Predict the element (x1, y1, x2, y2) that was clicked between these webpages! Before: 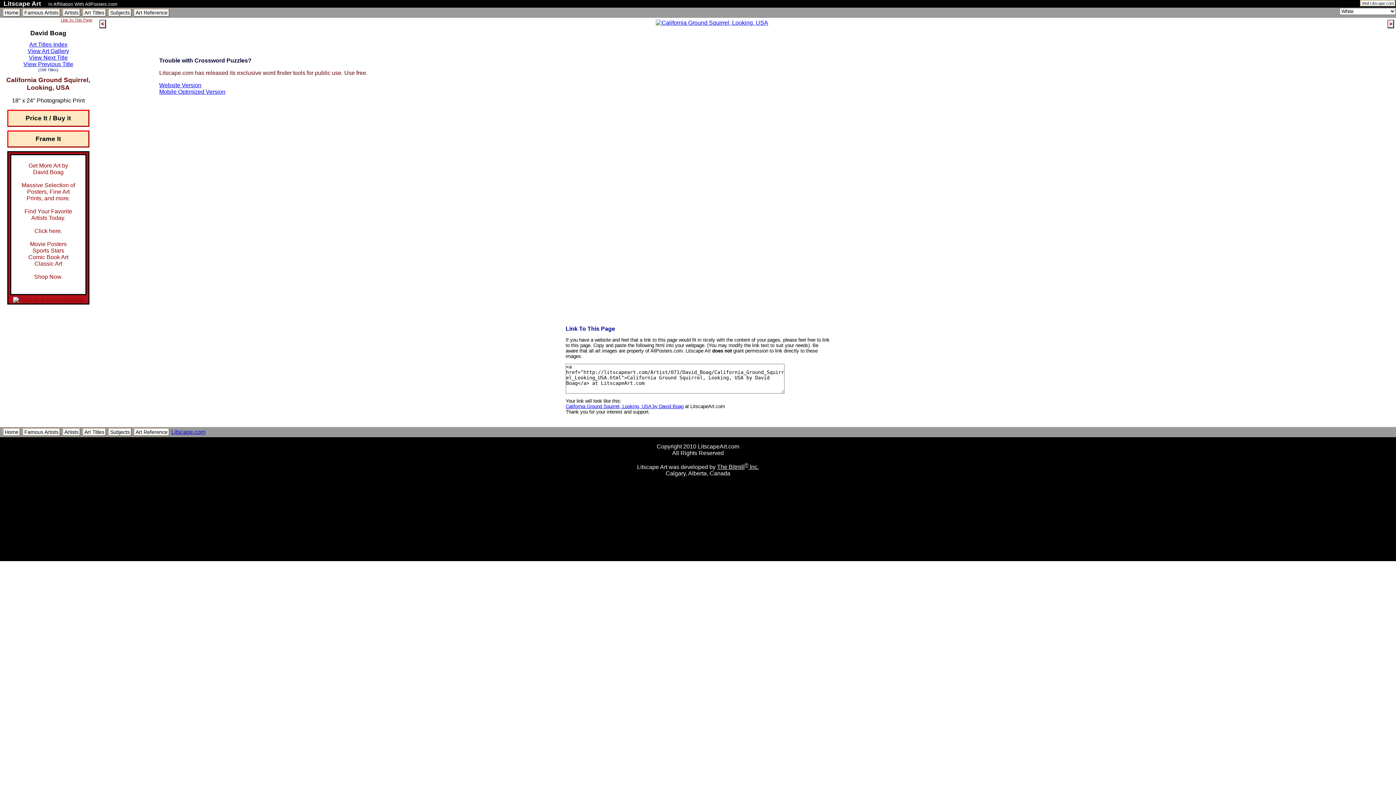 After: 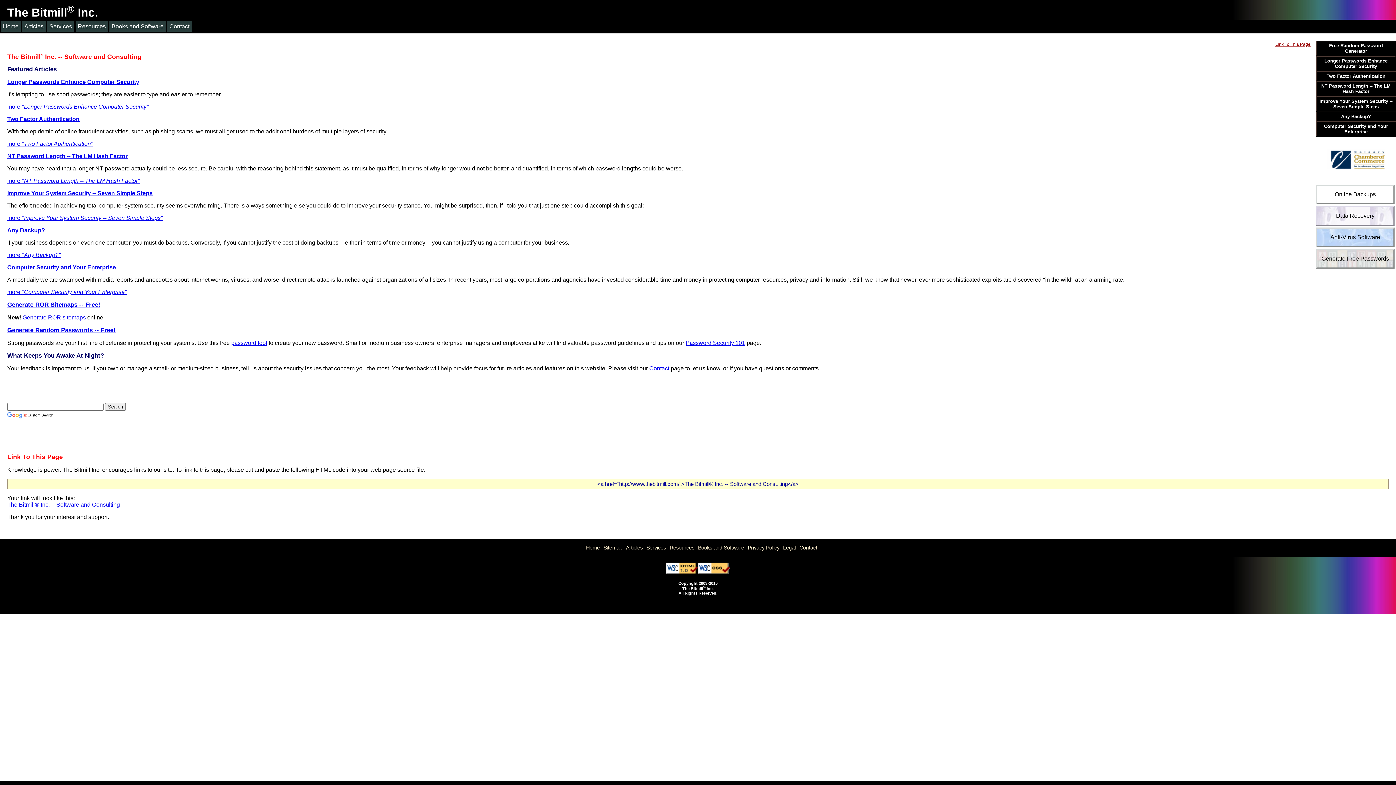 Action: bbox: (717, 463, 759, 470) label: The Bitmill® Inc.